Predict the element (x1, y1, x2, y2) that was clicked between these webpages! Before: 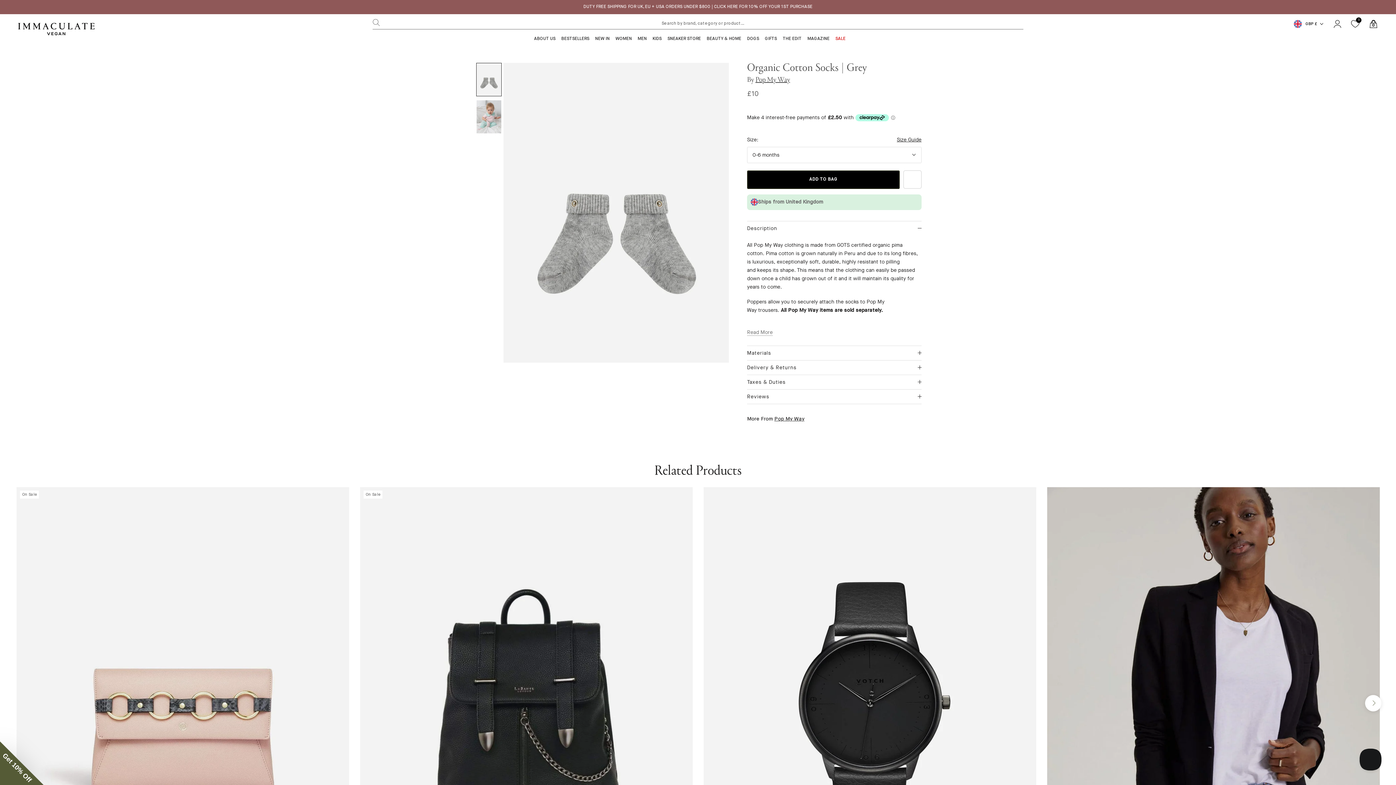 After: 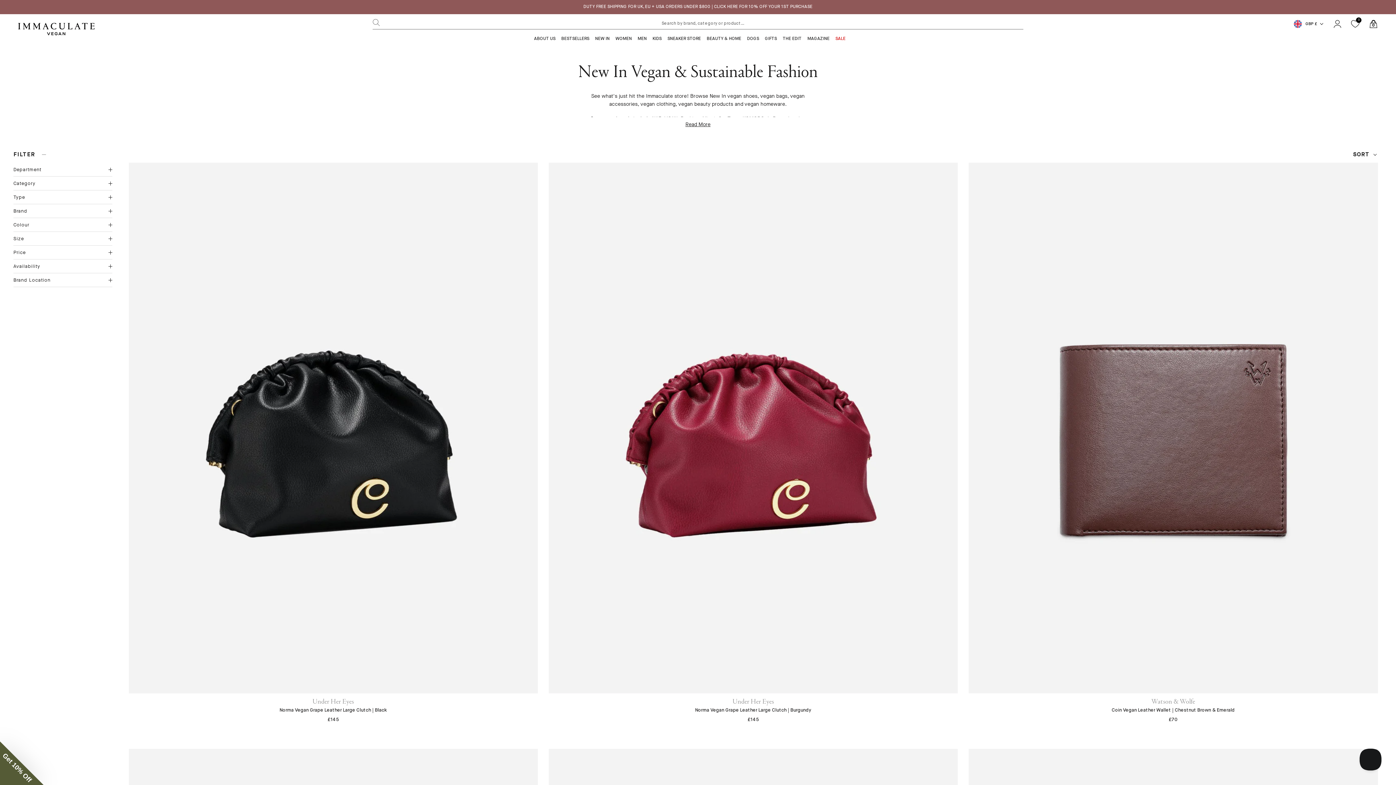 Action: label: NEW IN
NEW IN bbox: (595, 36, 609, 41)